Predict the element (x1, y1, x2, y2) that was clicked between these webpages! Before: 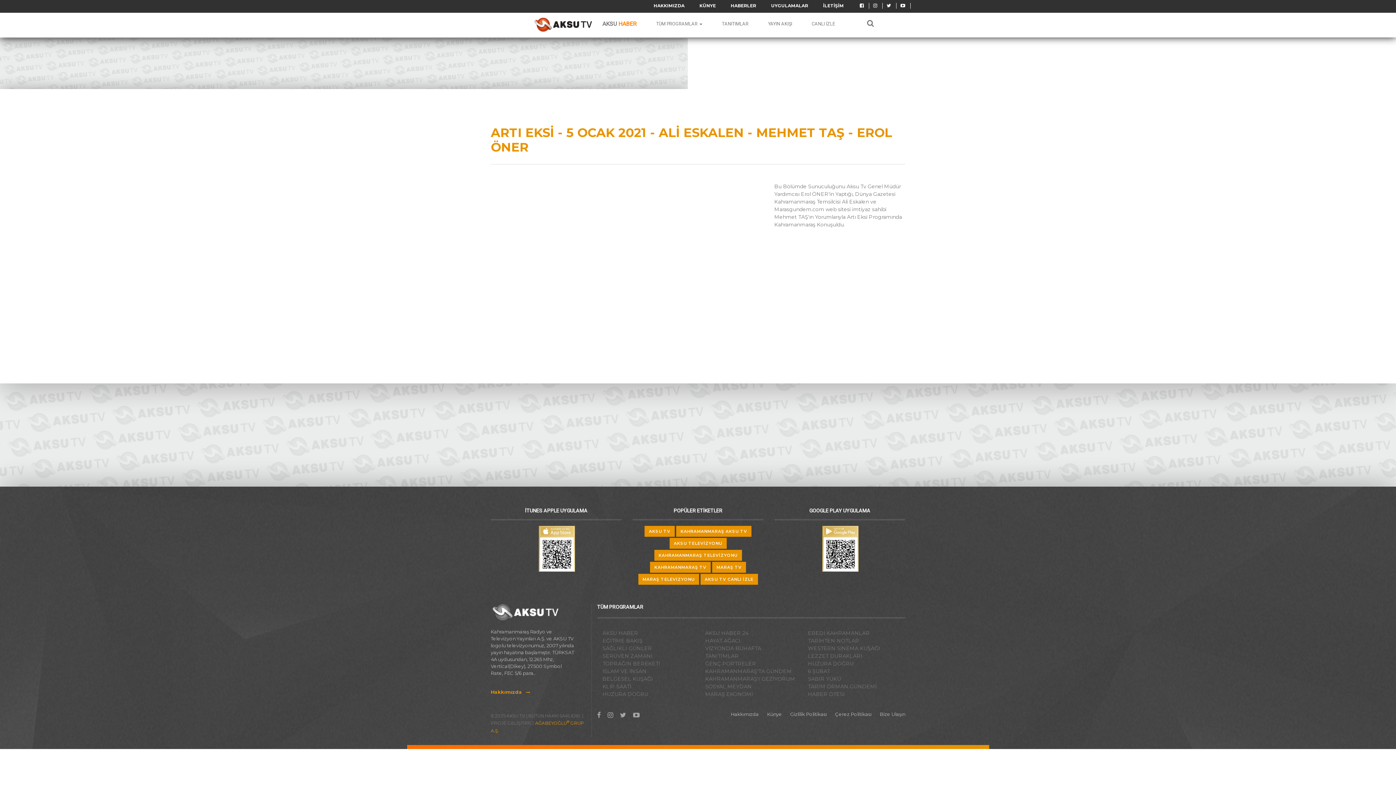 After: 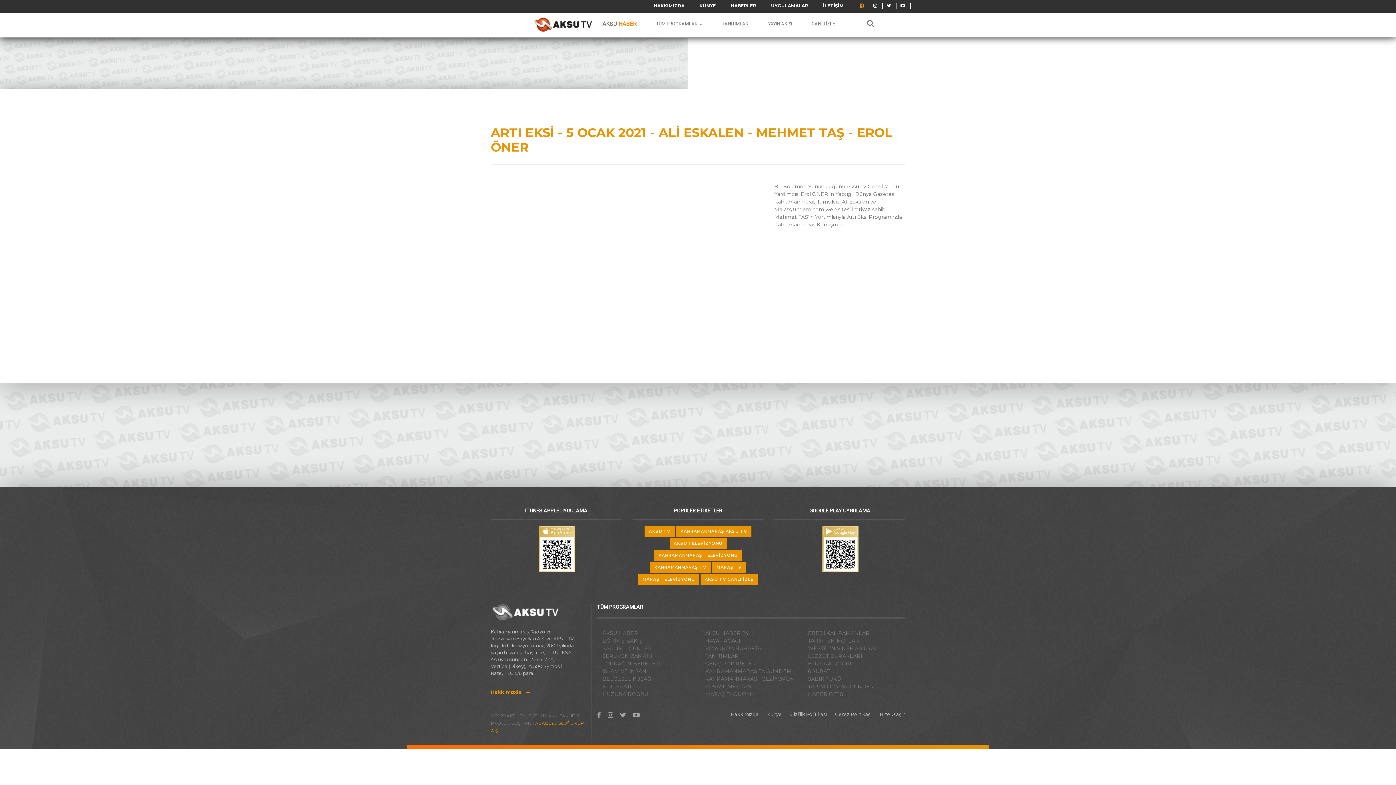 Action: bbox: (860, 2, 864, 8)